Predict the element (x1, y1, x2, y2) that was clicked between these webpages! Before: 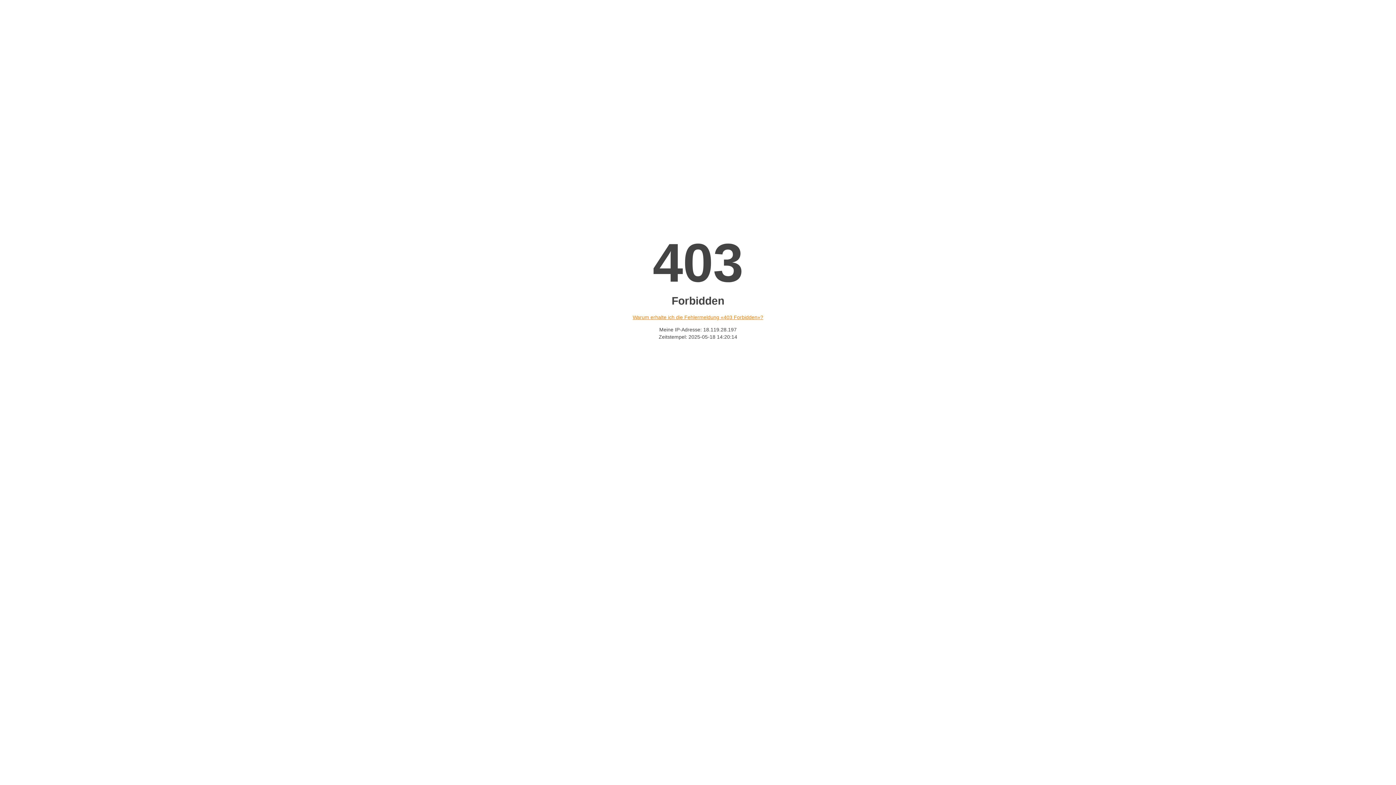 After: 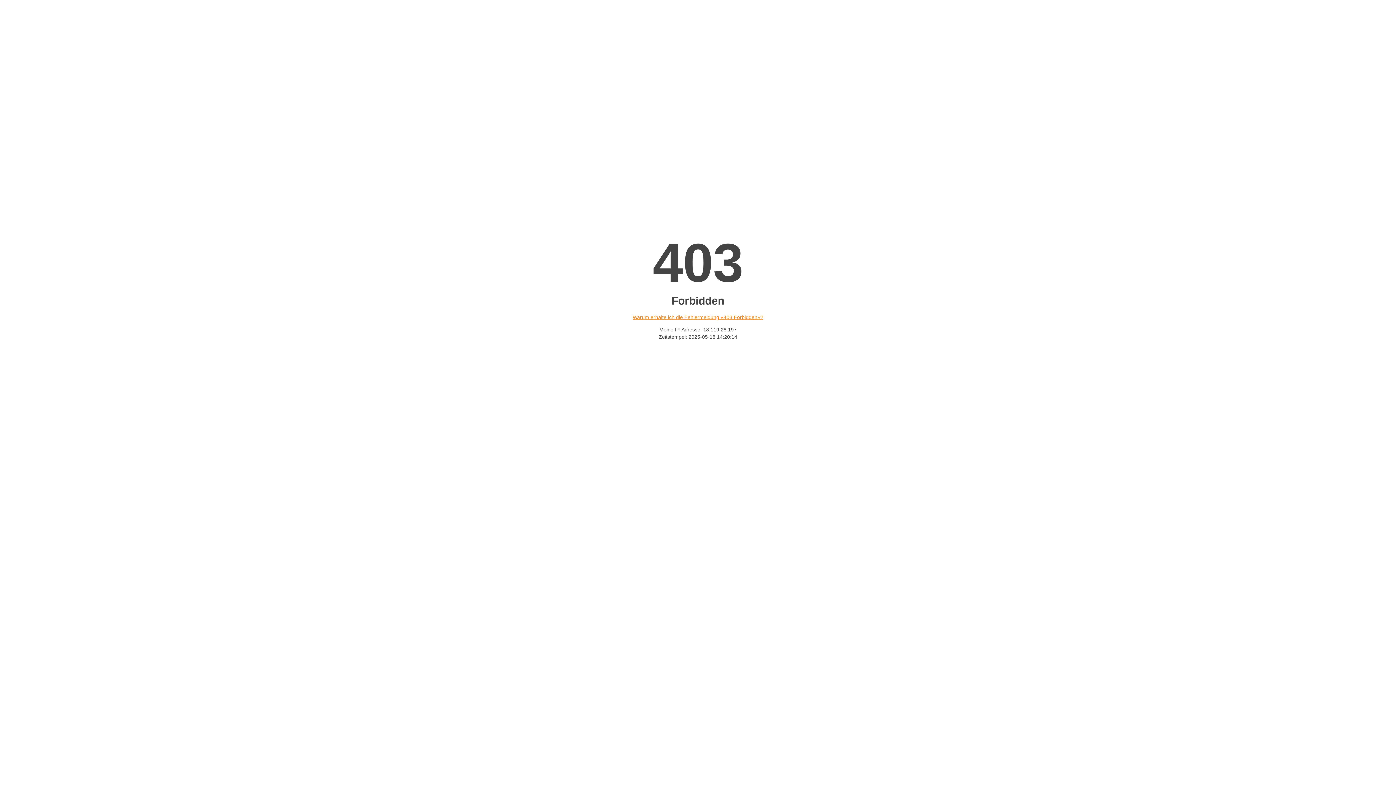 Action: bbox: (632, 314, 763, 320) label: Warum erhalte ich die Fehlermeldung «403 Forbidden»?